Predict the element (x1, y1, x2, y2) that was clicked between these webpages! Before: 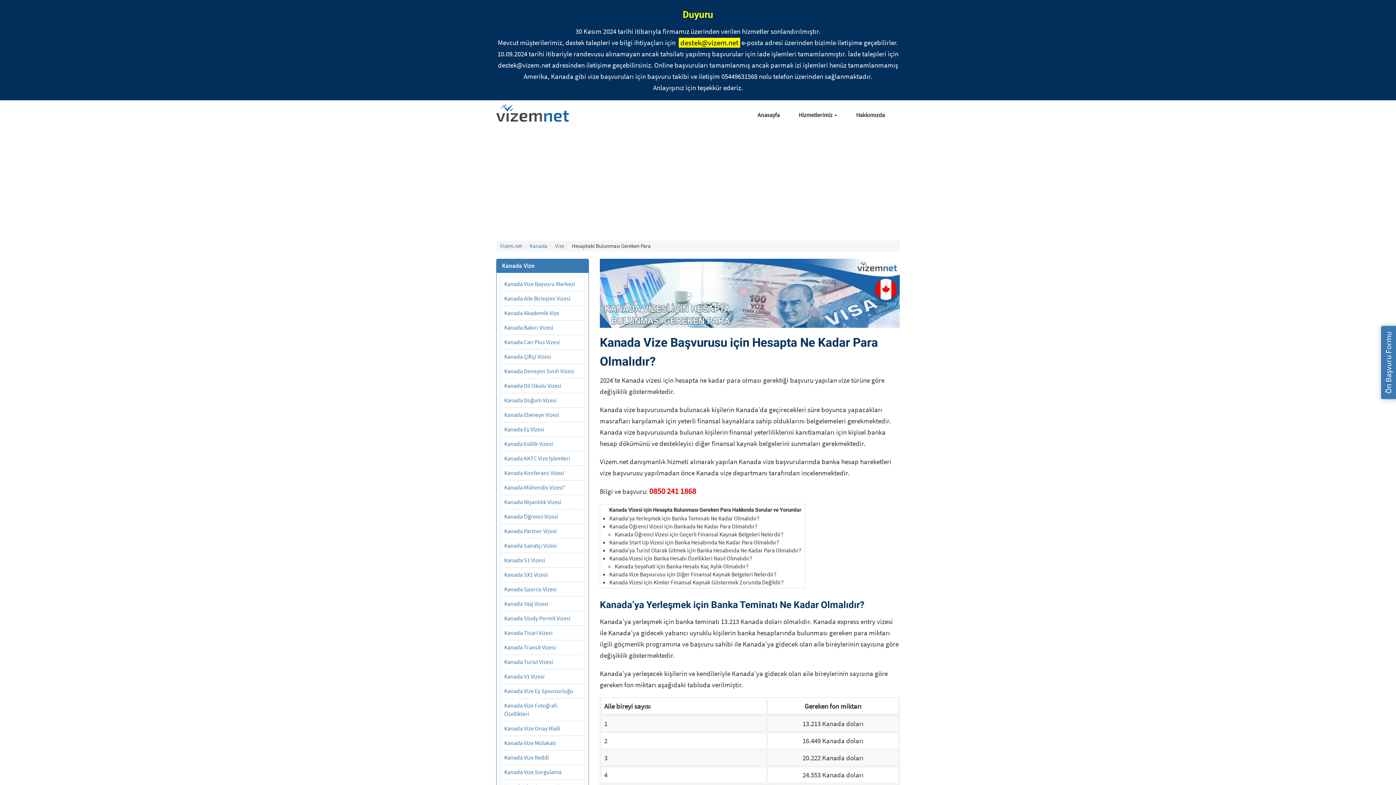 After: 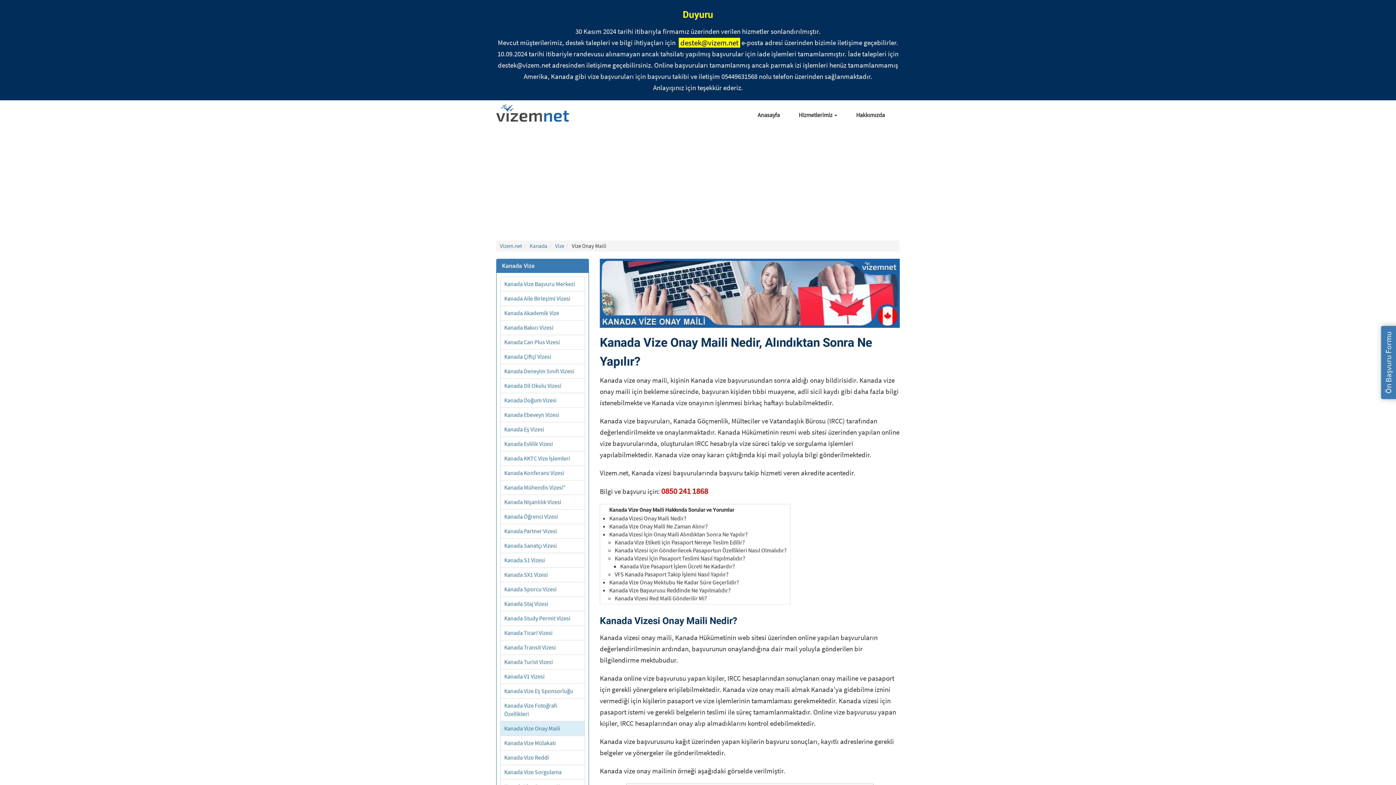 Action: bbox: (504, 725, 560, 732) label: Kanada Vize Onay Maili